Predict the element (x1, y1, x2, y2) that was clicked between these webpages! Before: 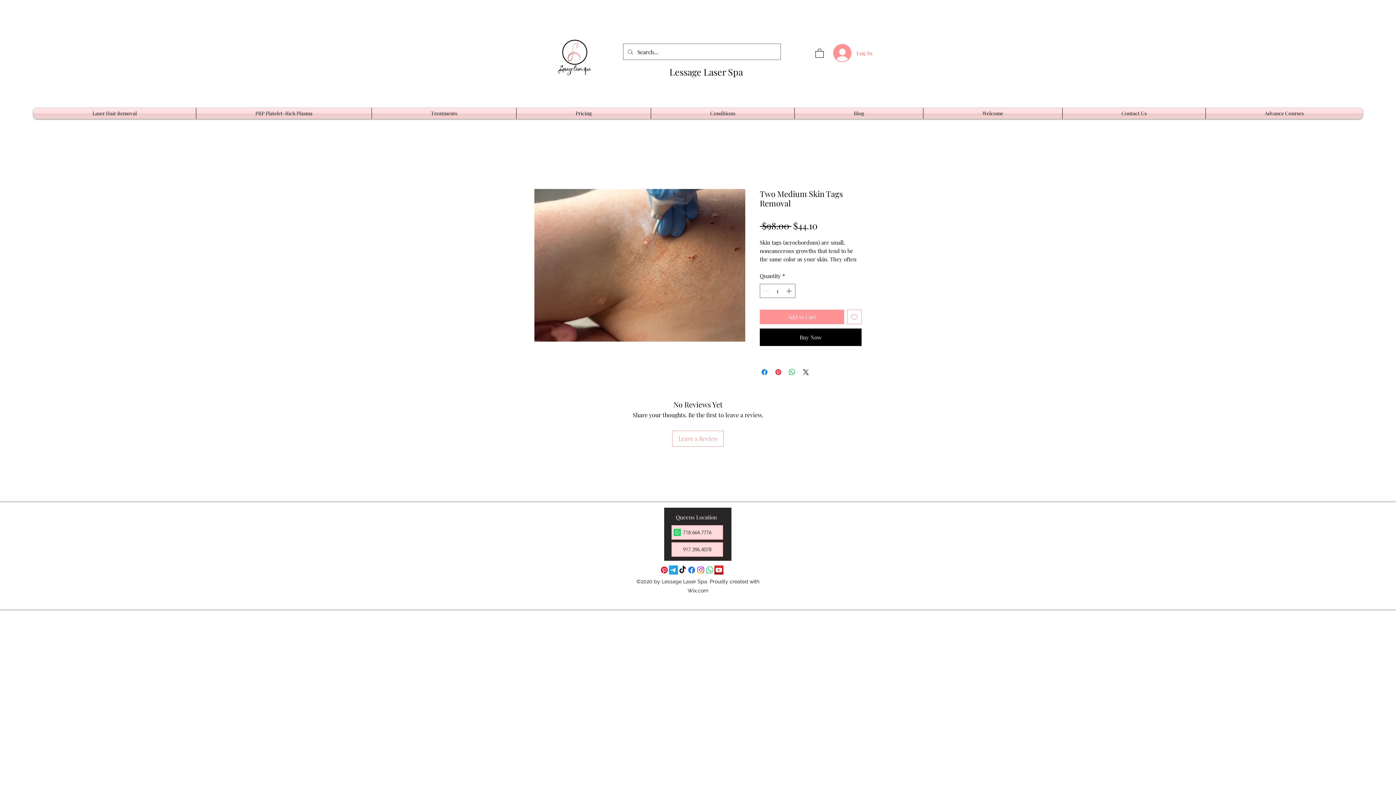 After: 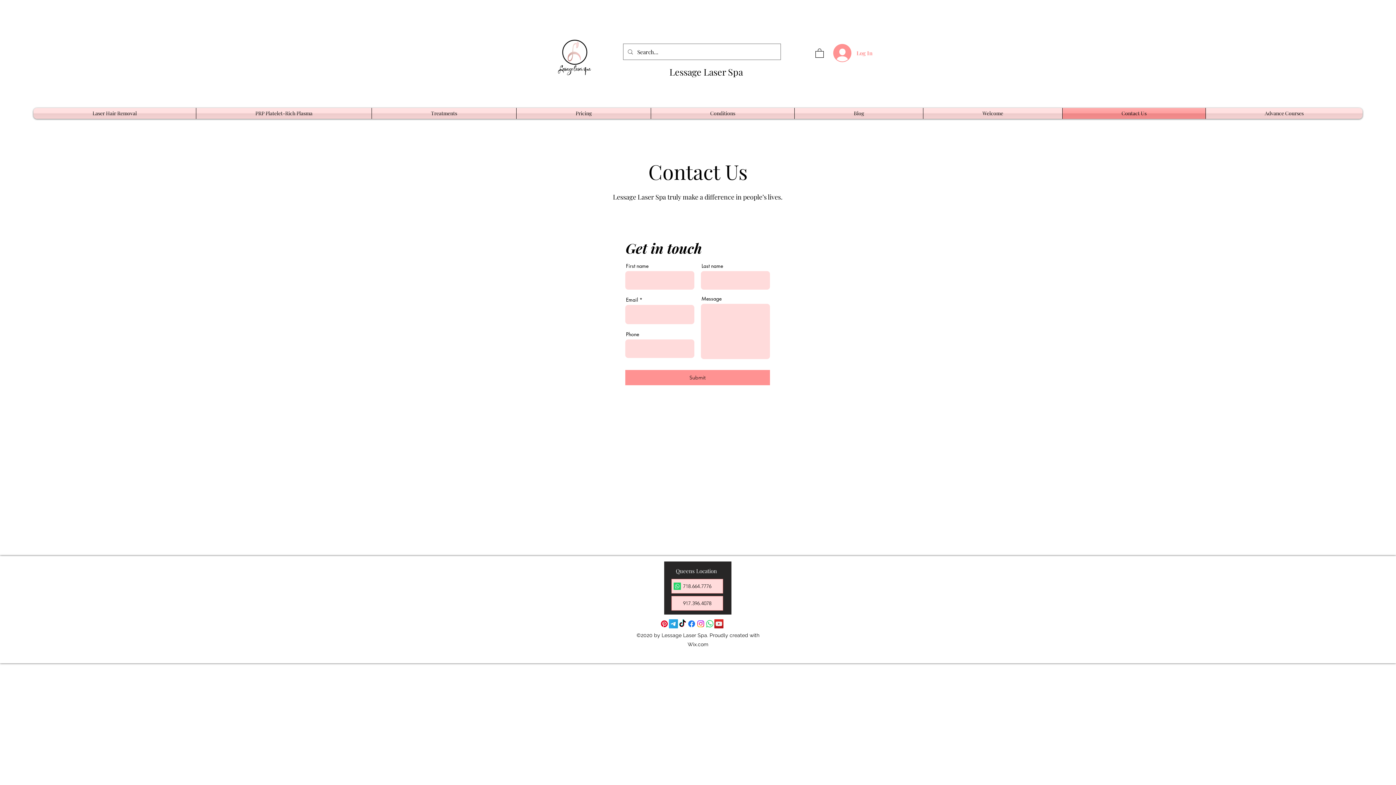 Action: label: Contact Us bbox: (1062, 108, 1205, 118)